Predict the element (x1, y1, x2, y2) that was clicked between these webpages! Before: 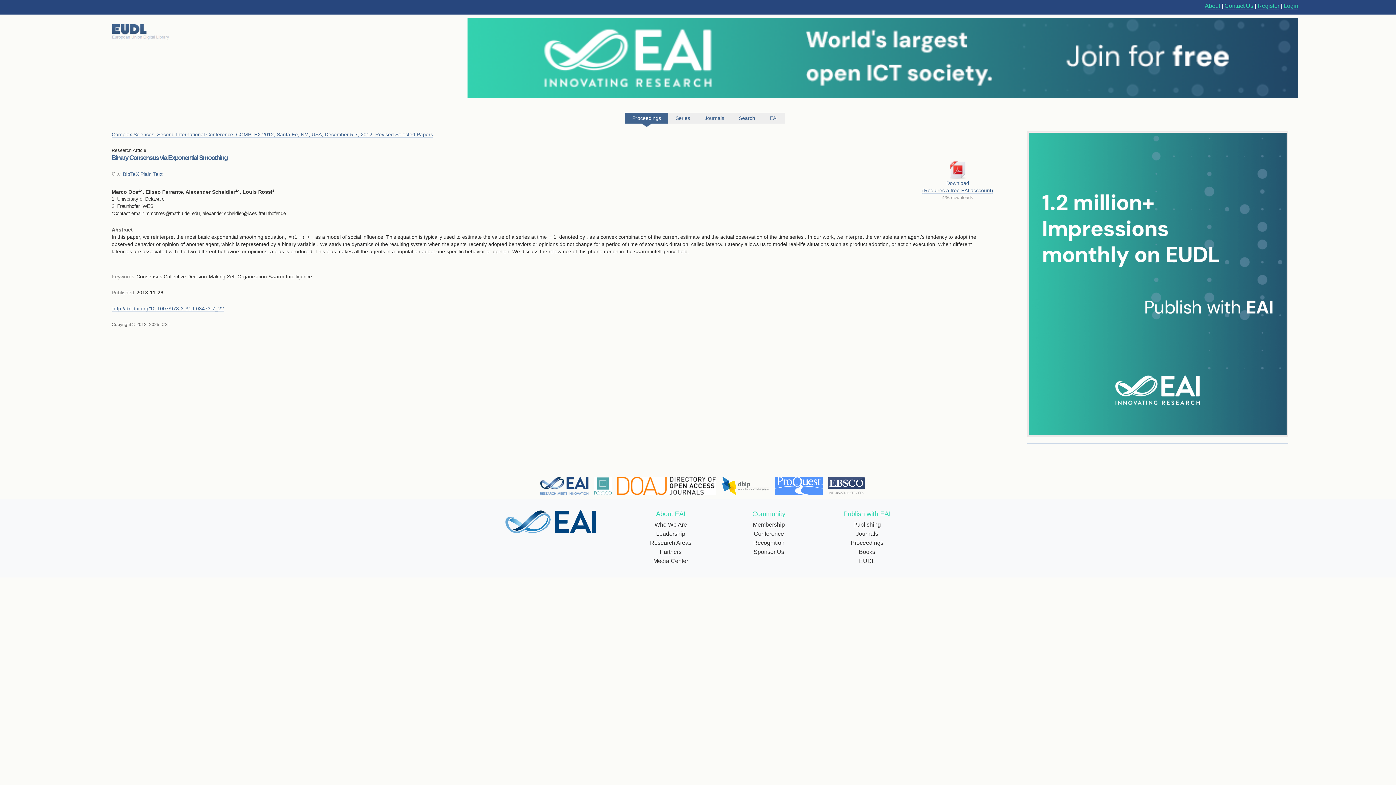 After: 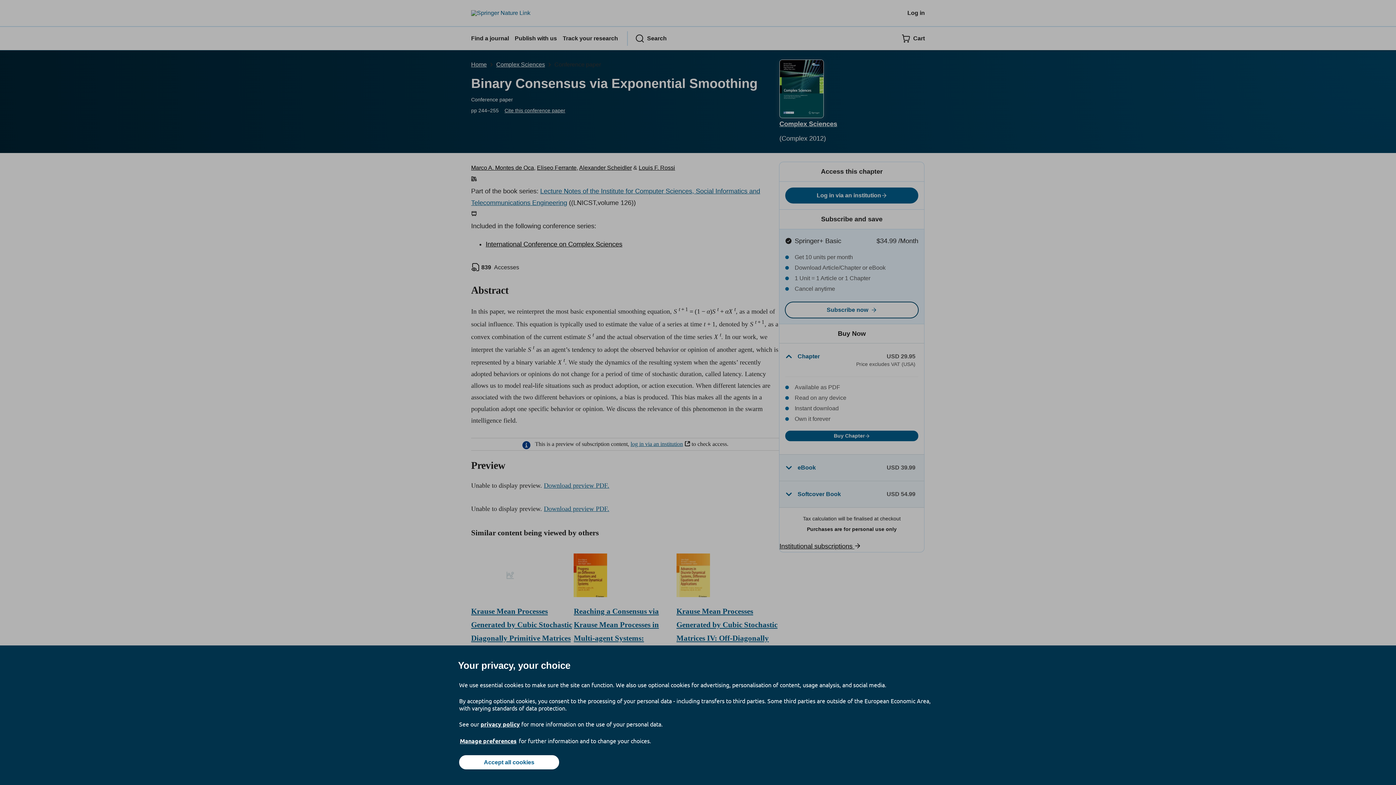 Action: label: http://dx.doi.org/10.1007/978-3-319-03473-7_22 bbox: (112, 305, 224, 312)